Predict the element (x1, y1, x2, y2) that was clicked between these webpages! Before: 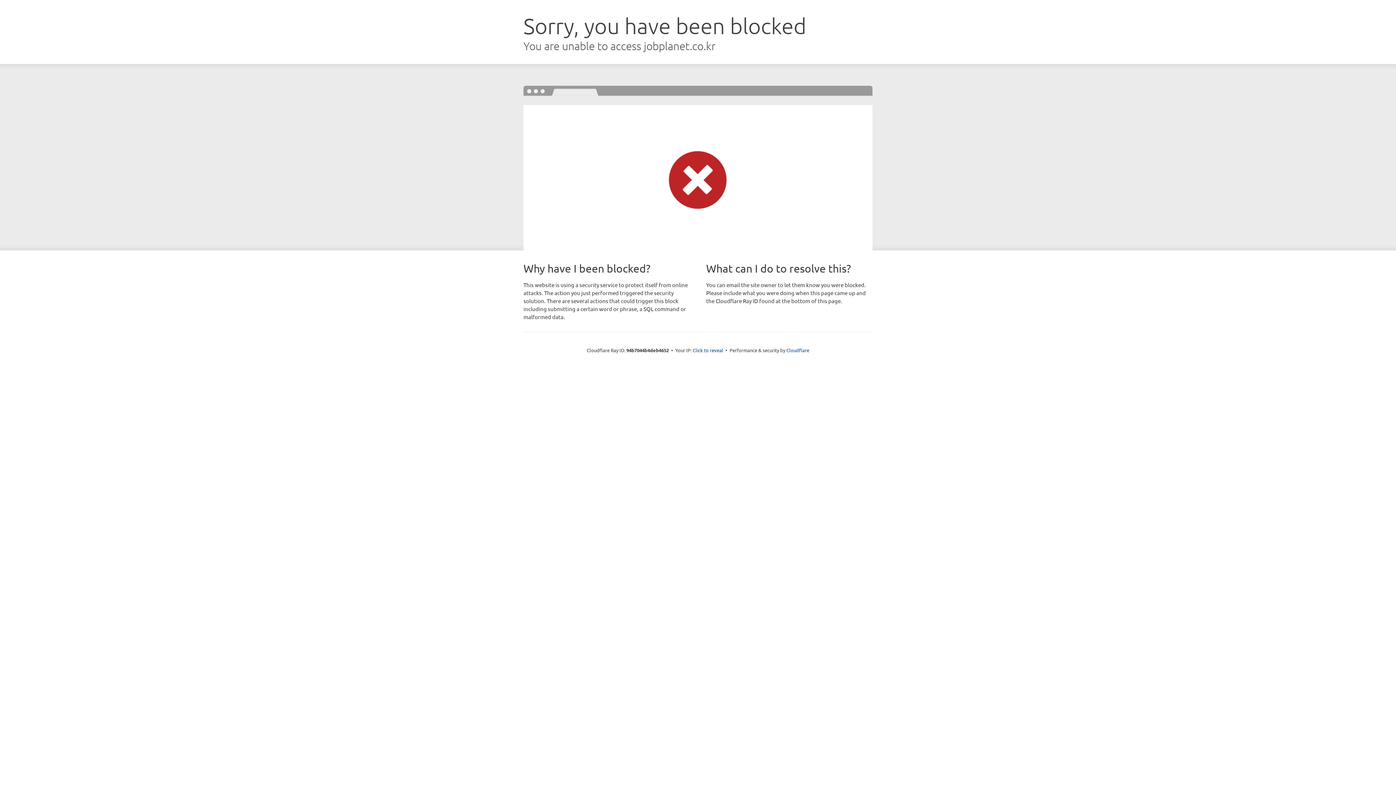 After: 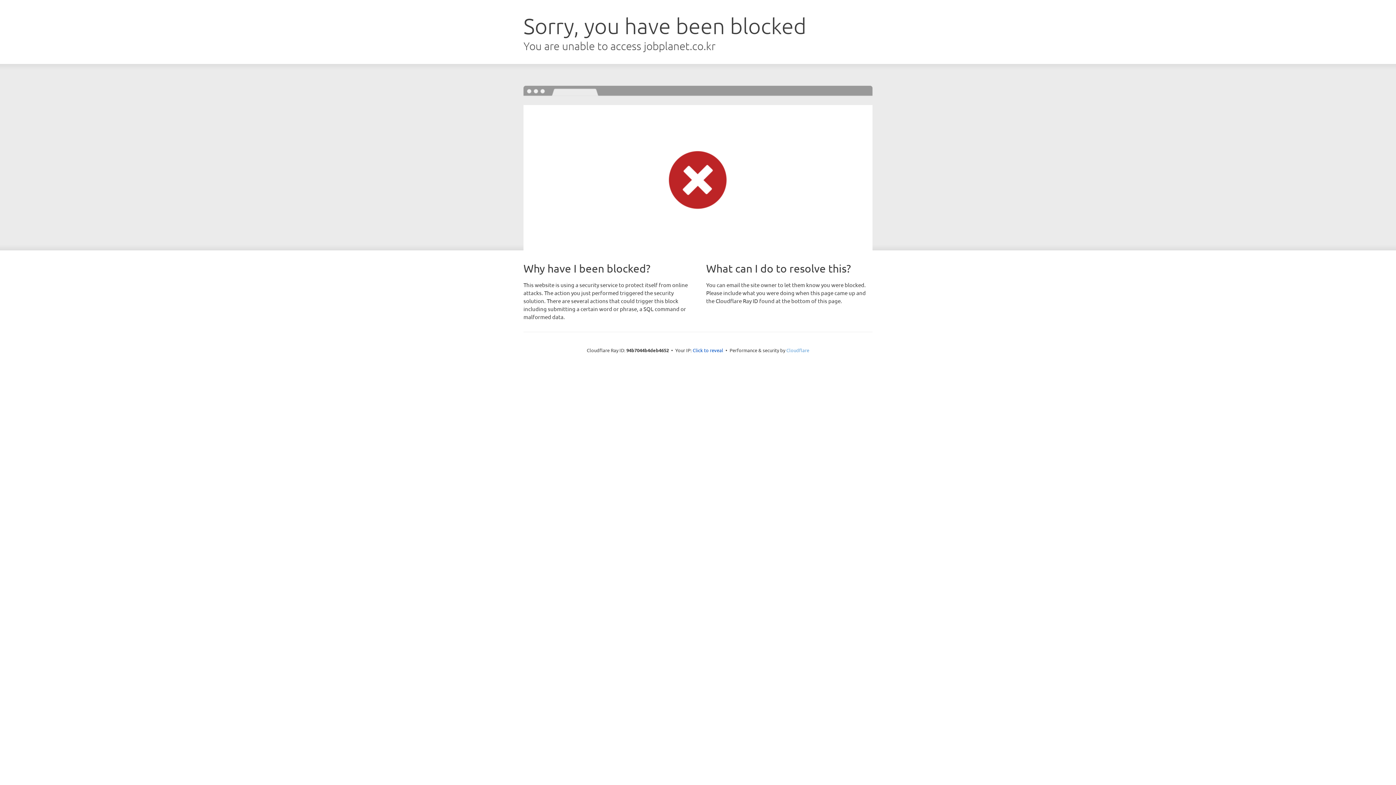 Action: bbox: (786, 347, 809, 353) label: Cloudflare